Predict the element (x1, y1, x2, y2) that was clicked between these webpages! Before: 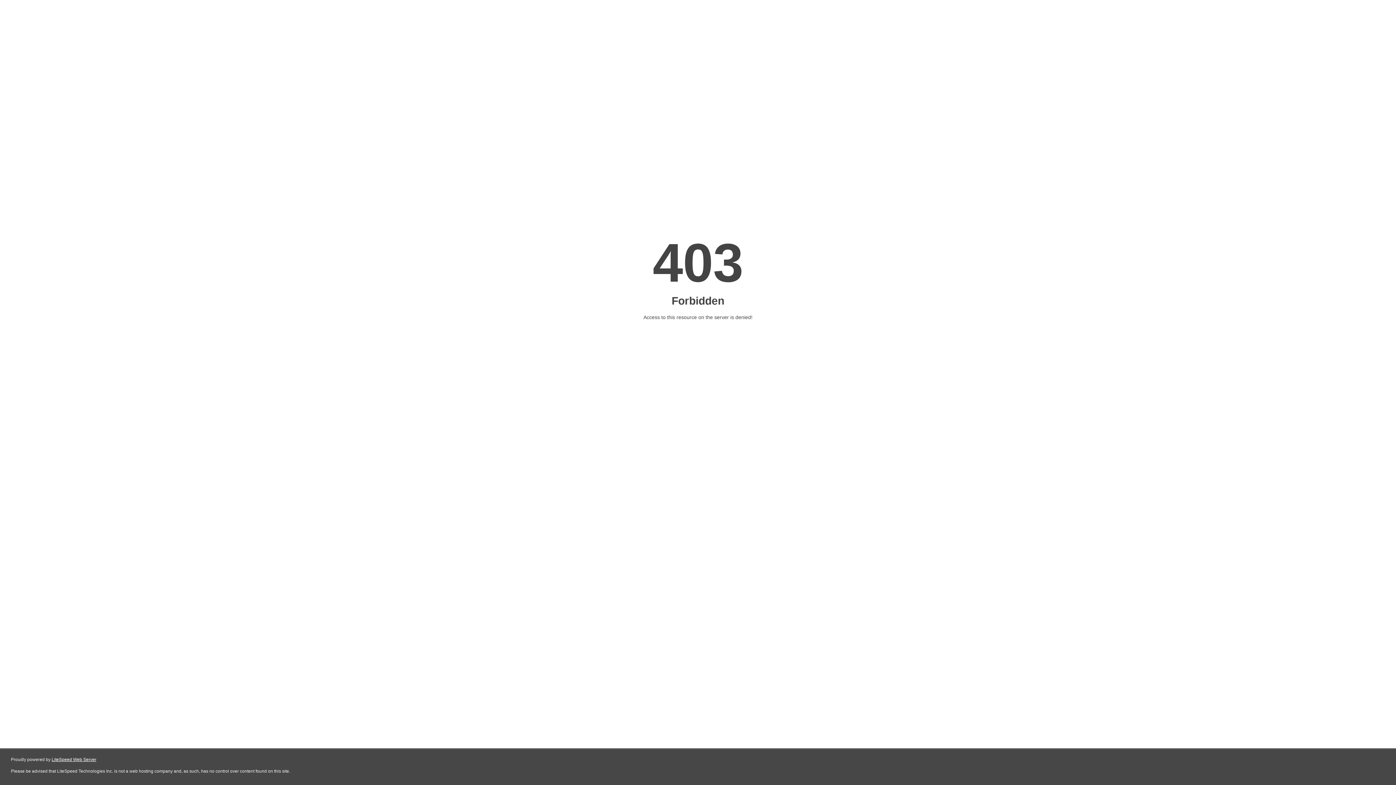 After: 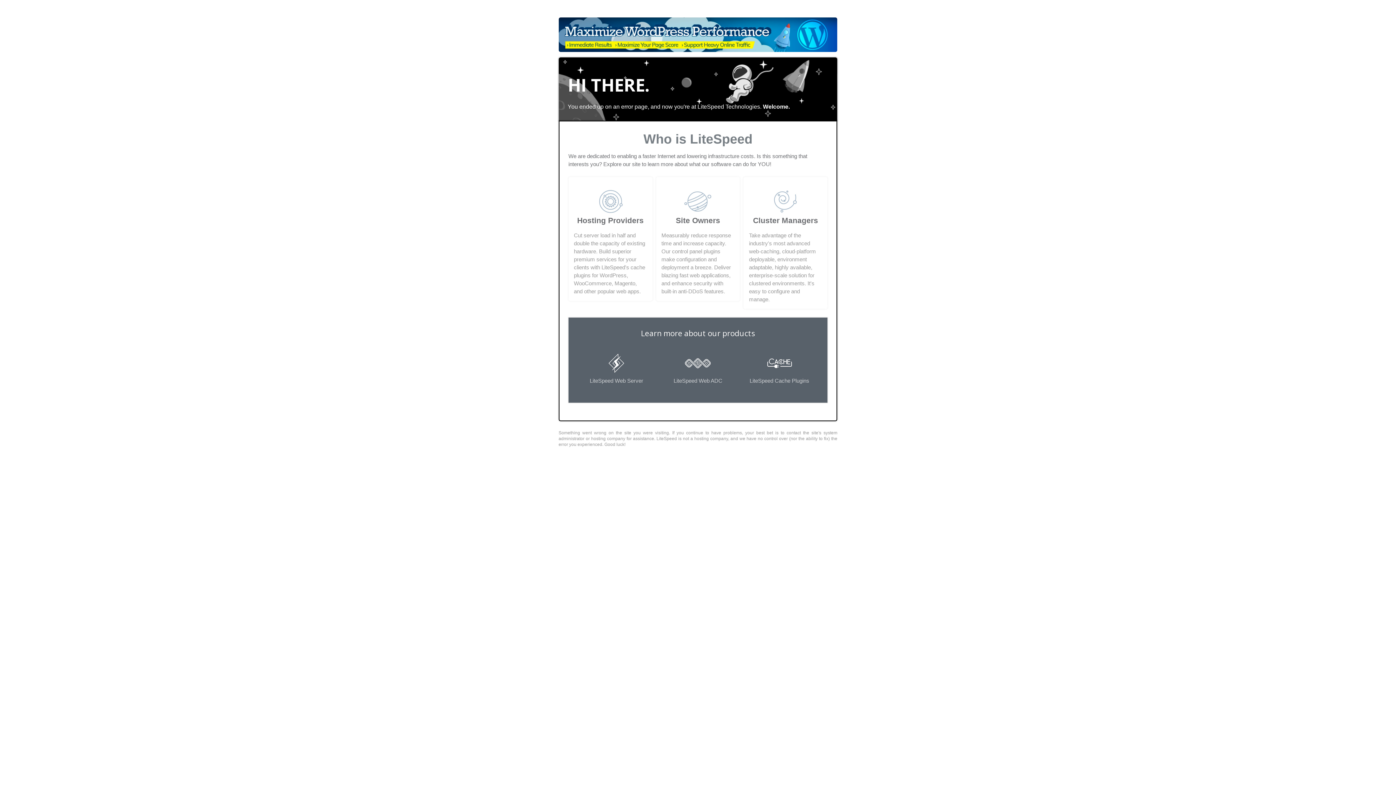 Action: bbox: (51, 757, 96, 762) label: LiteSpeed Web Server